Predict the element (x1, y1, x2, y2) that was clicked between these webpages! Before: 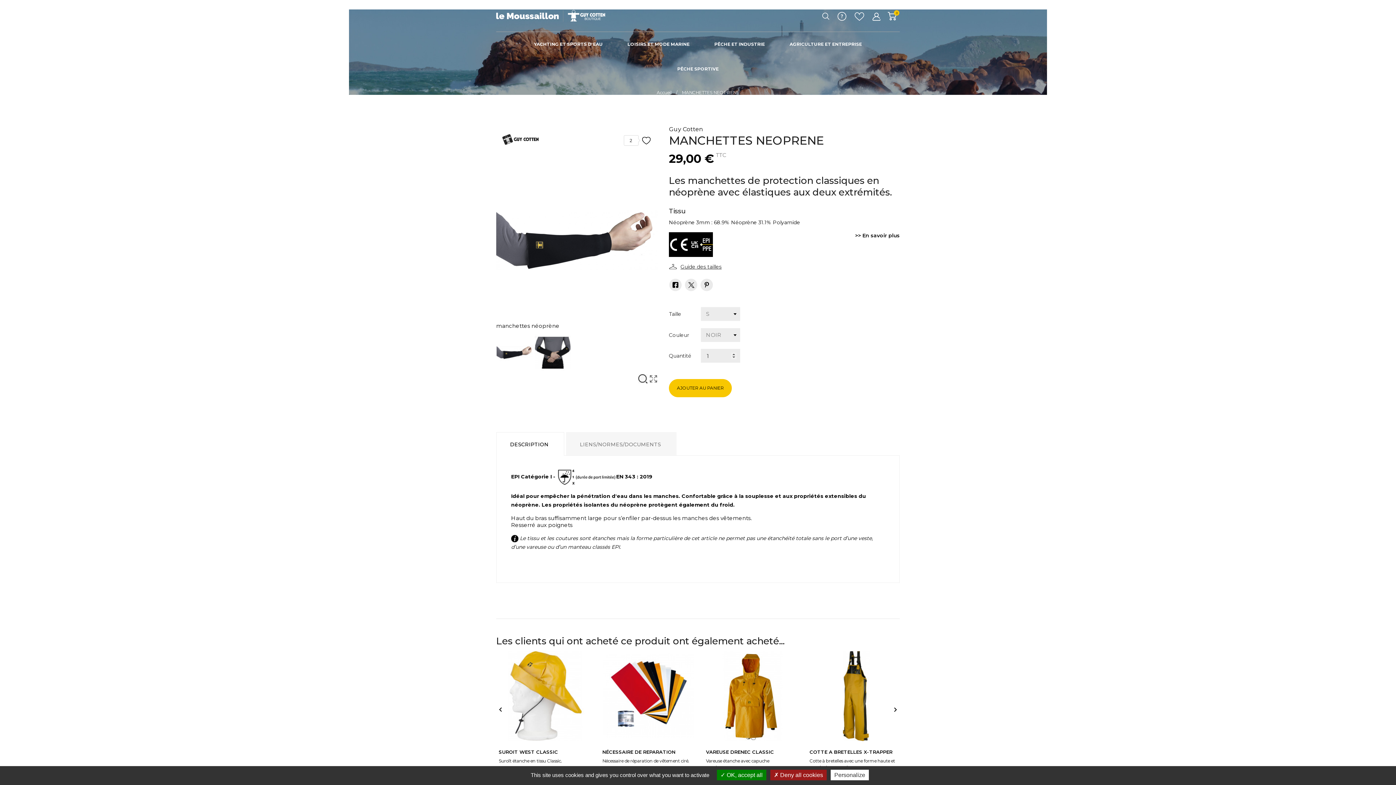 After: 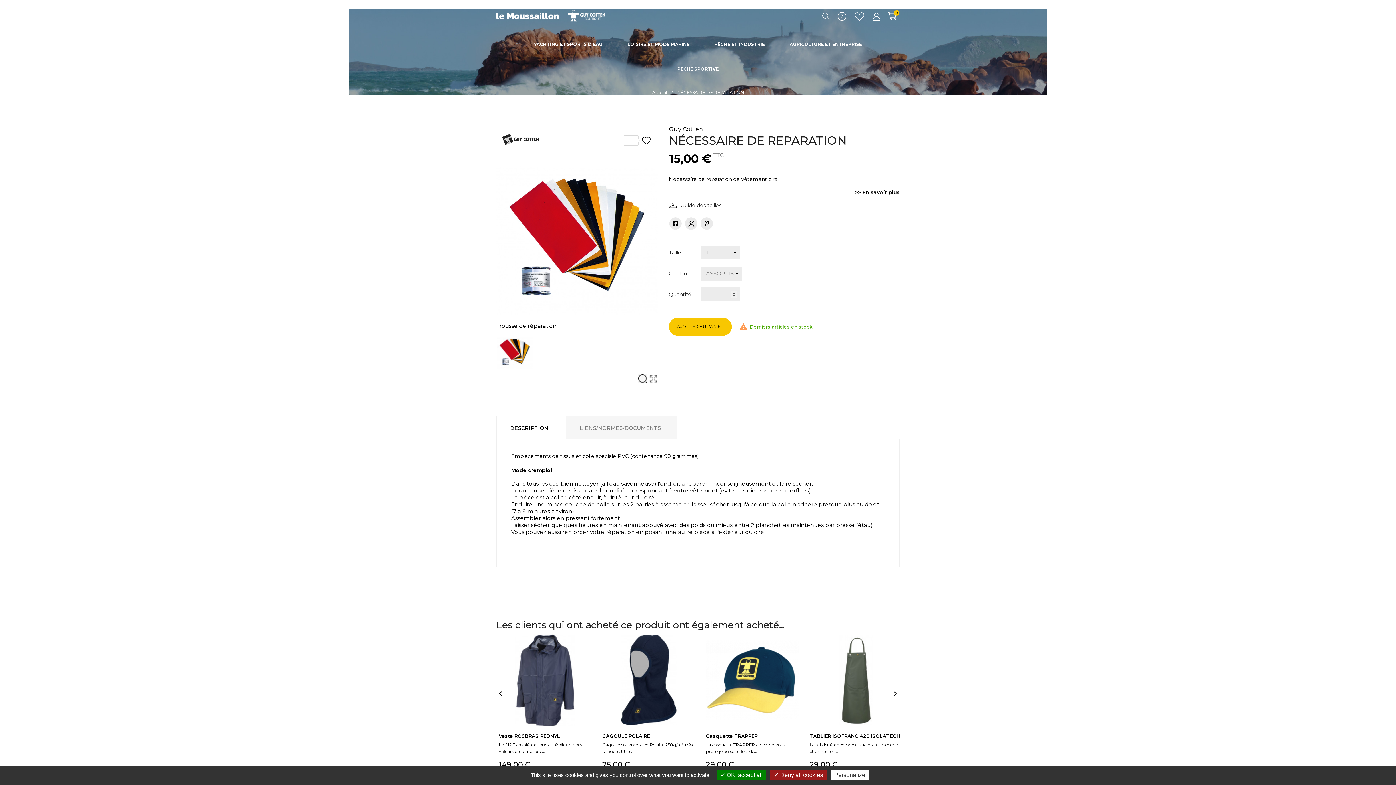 Action: label: NÉCESSAIRE DE REPARATION bbox: (602, 749, 675, 755)